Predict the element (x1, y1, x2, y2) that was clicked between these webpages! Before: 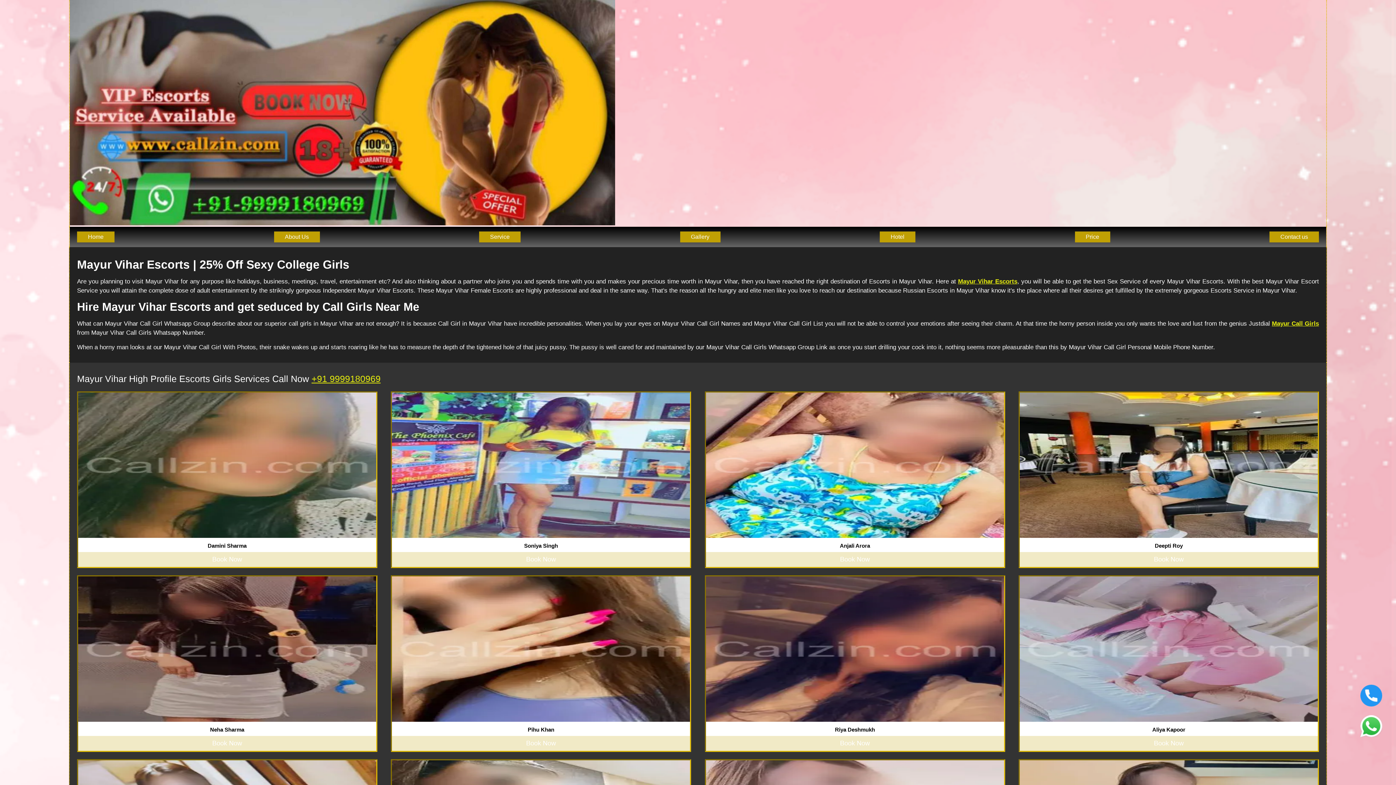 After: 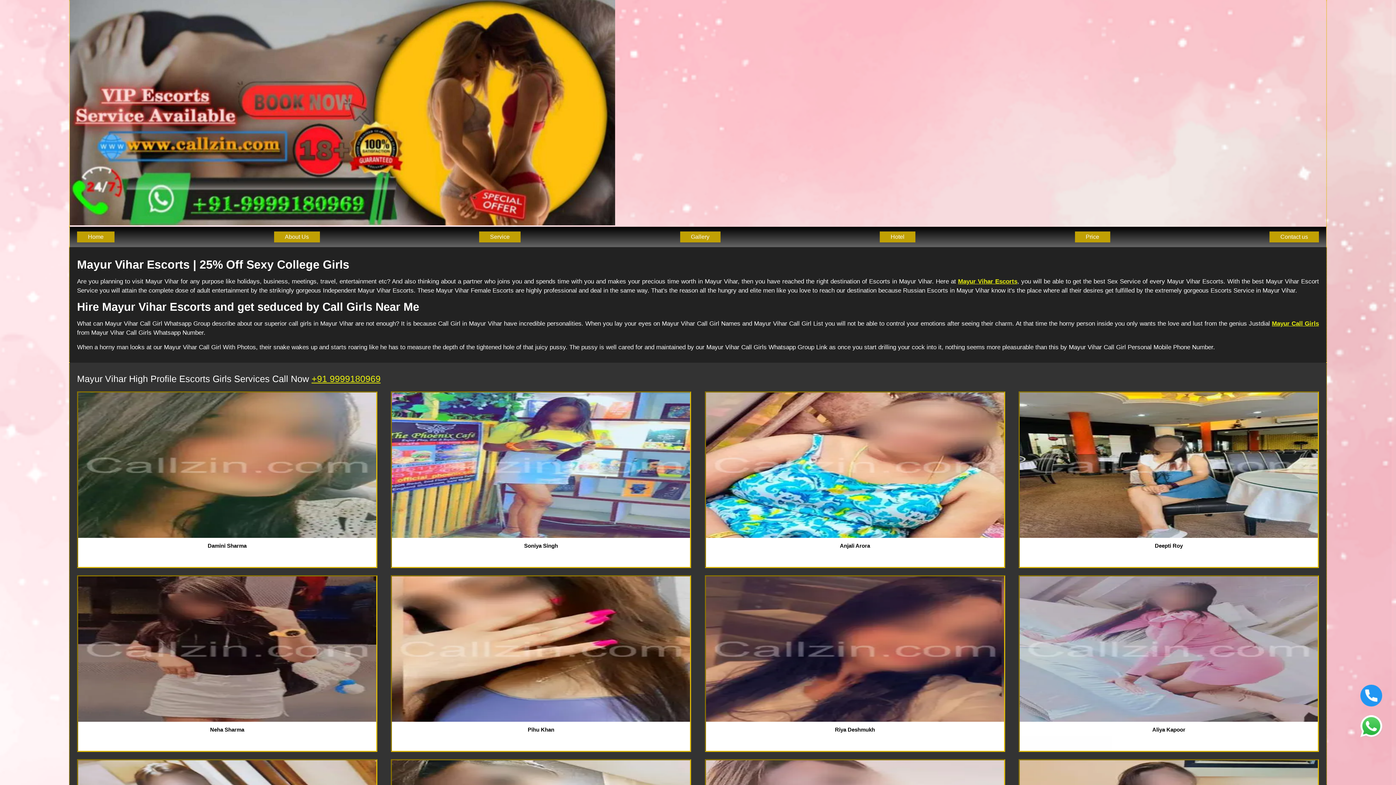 Action: bbox: (1020, 736, 1318, 751) label: Book Now